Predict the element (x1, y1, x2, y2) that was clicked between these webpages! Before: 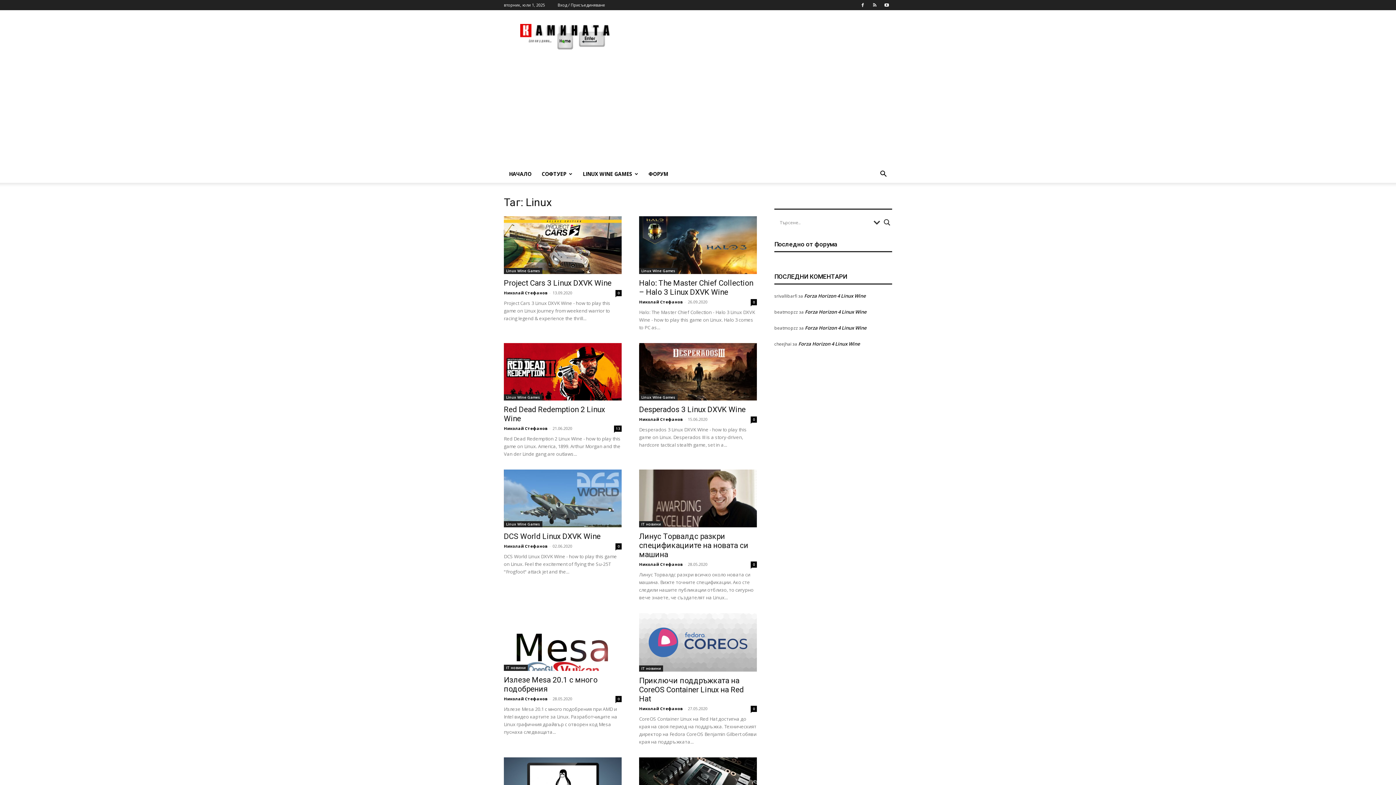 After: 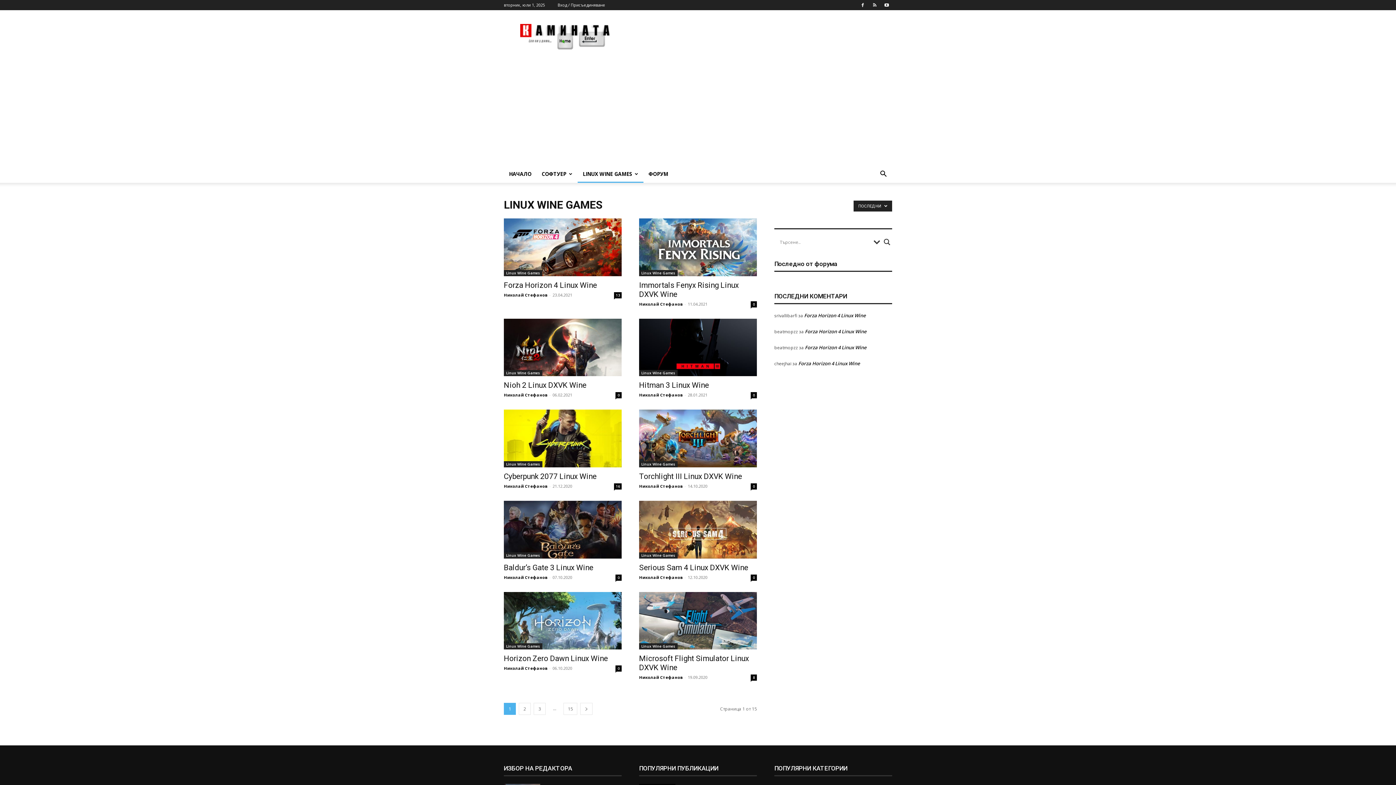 Action: label: Linux Wine Games bbox: (504, 521, 542, 527)